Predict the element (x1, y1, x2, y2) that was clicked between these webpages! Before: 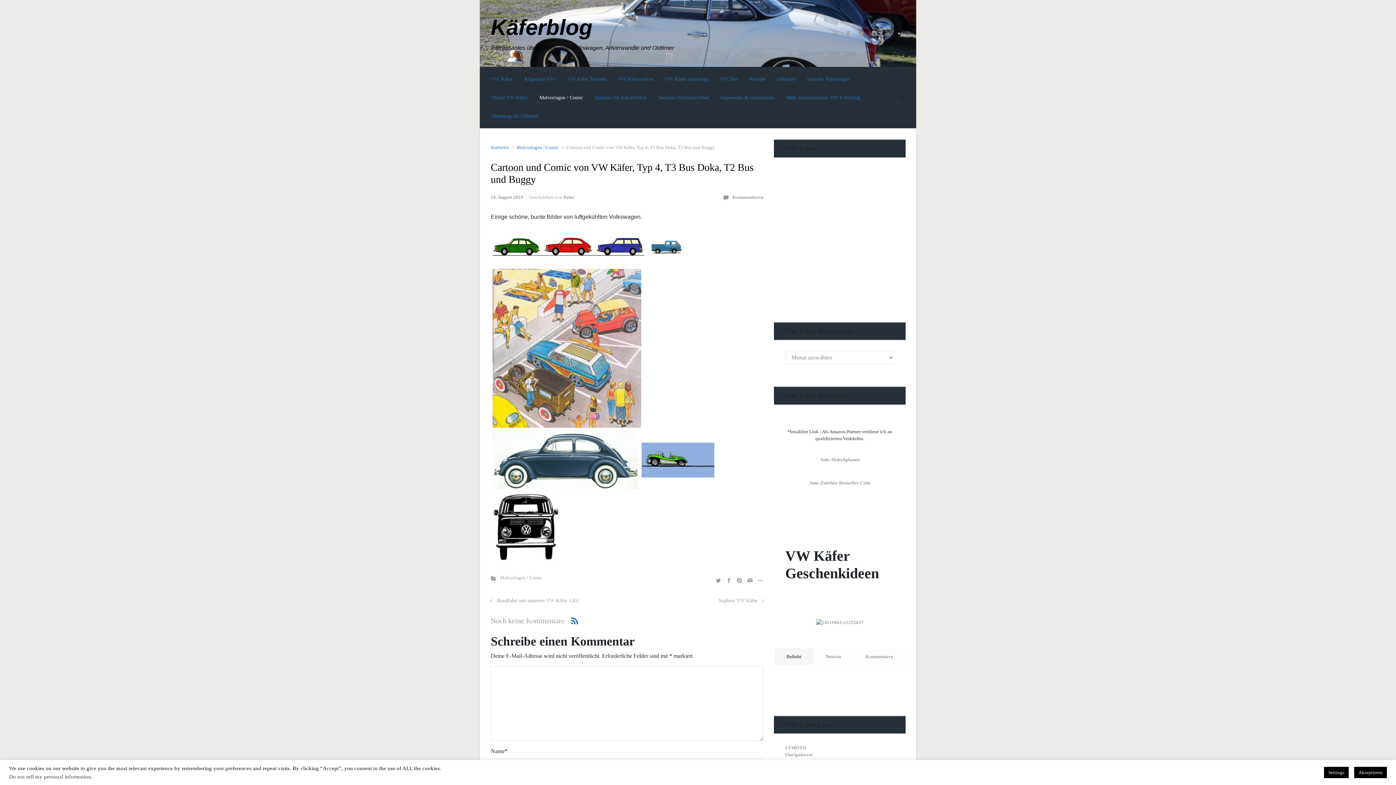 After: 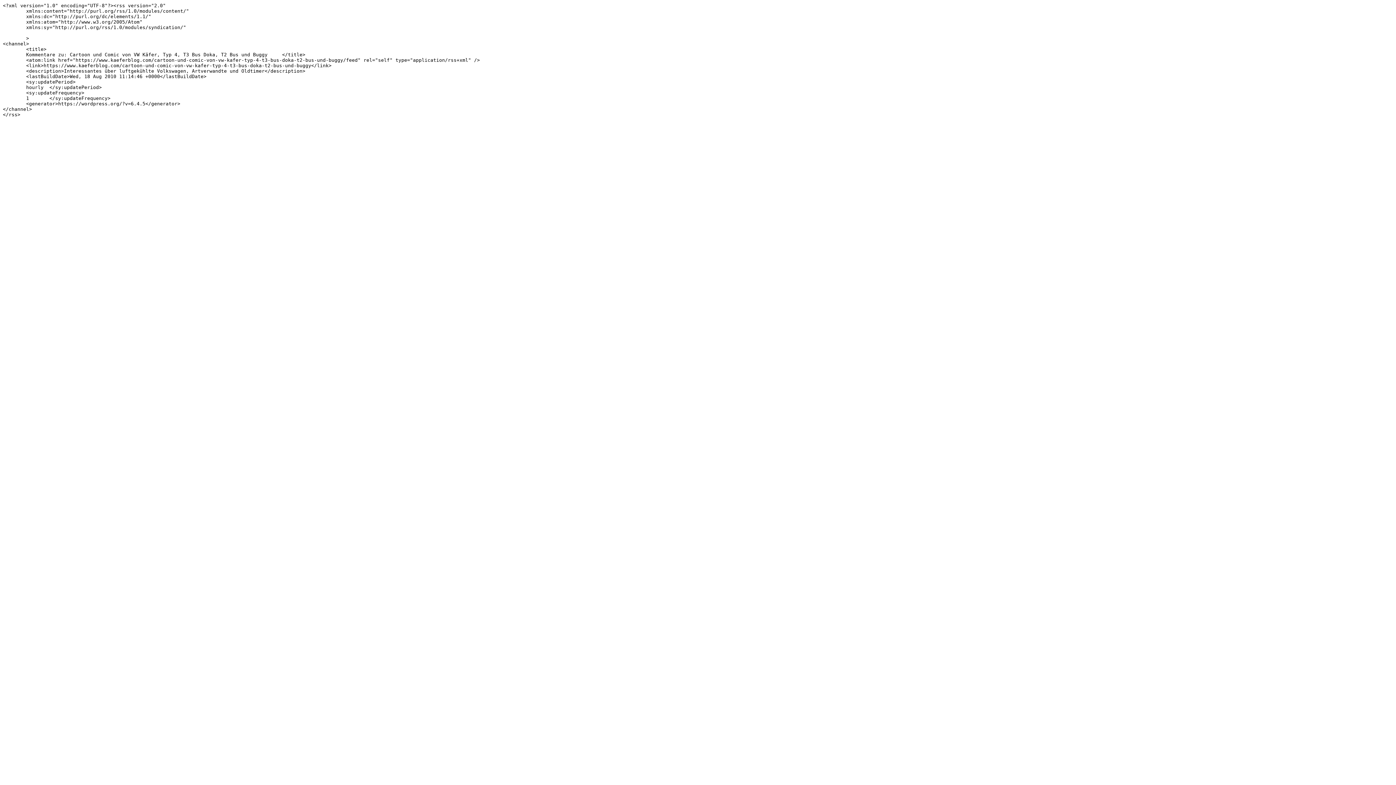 Action: bbox: (570, 616, 579, 625)